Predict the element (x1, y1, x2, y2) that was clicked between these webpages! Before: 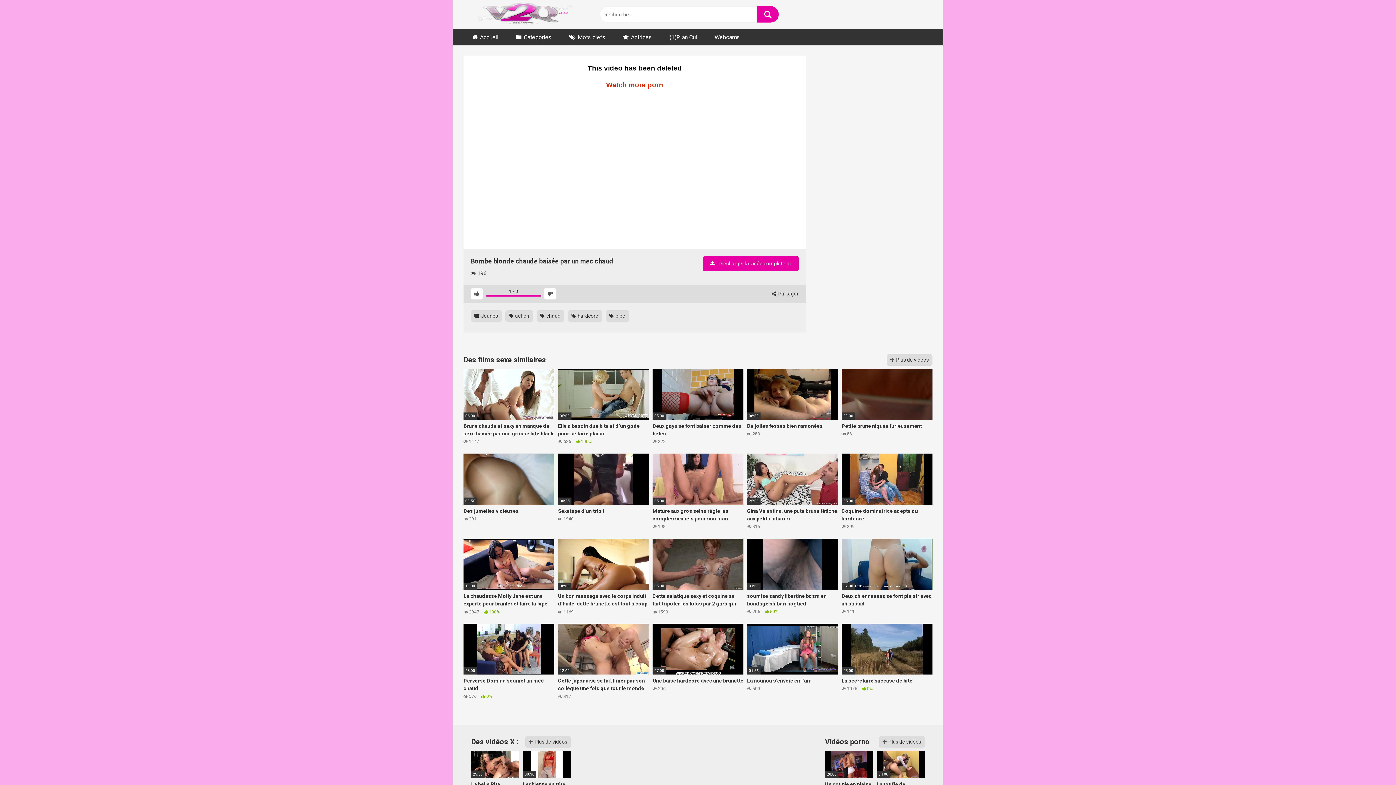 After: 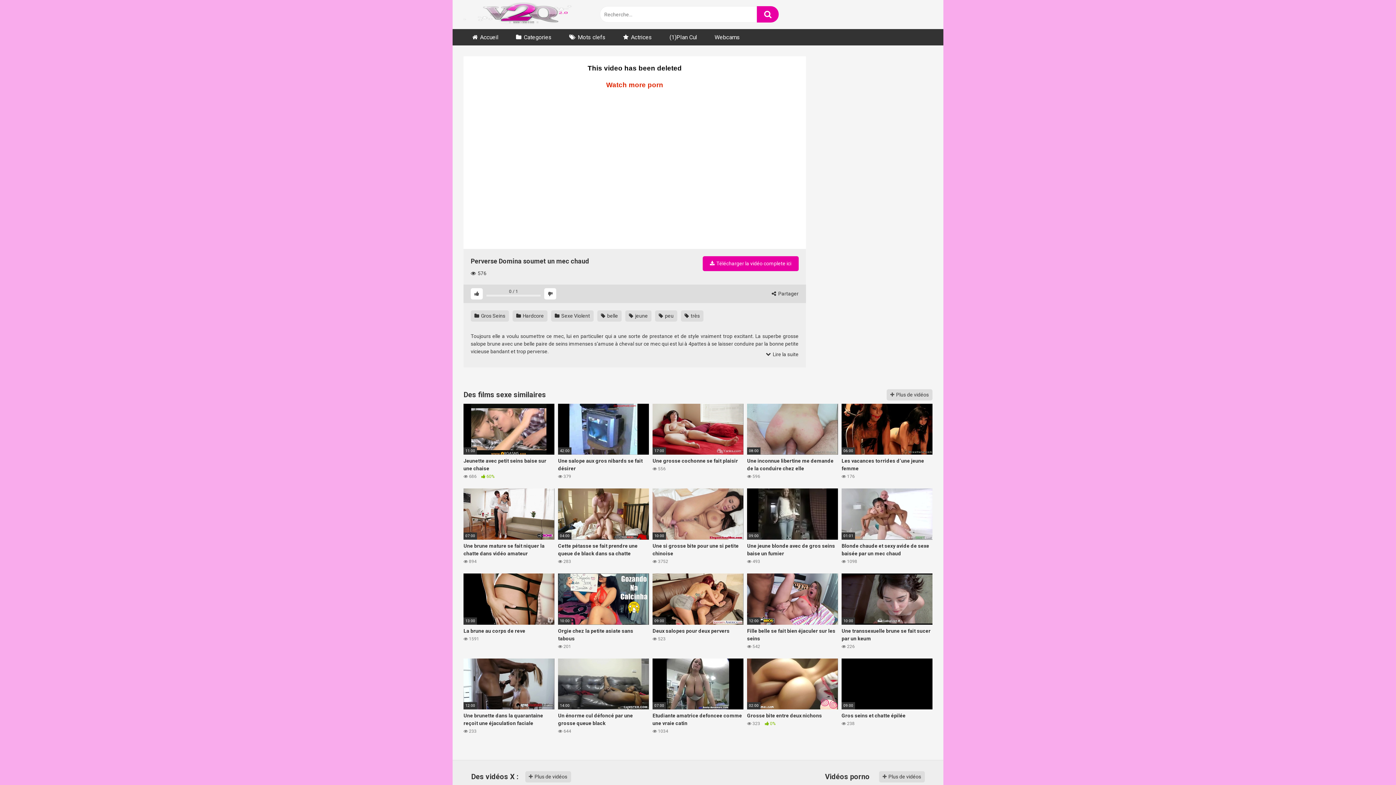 Action: bbox: (463, 623, 554, 700) label: 28:00
Perverse Domina soumet un mec chaud
 576  0%